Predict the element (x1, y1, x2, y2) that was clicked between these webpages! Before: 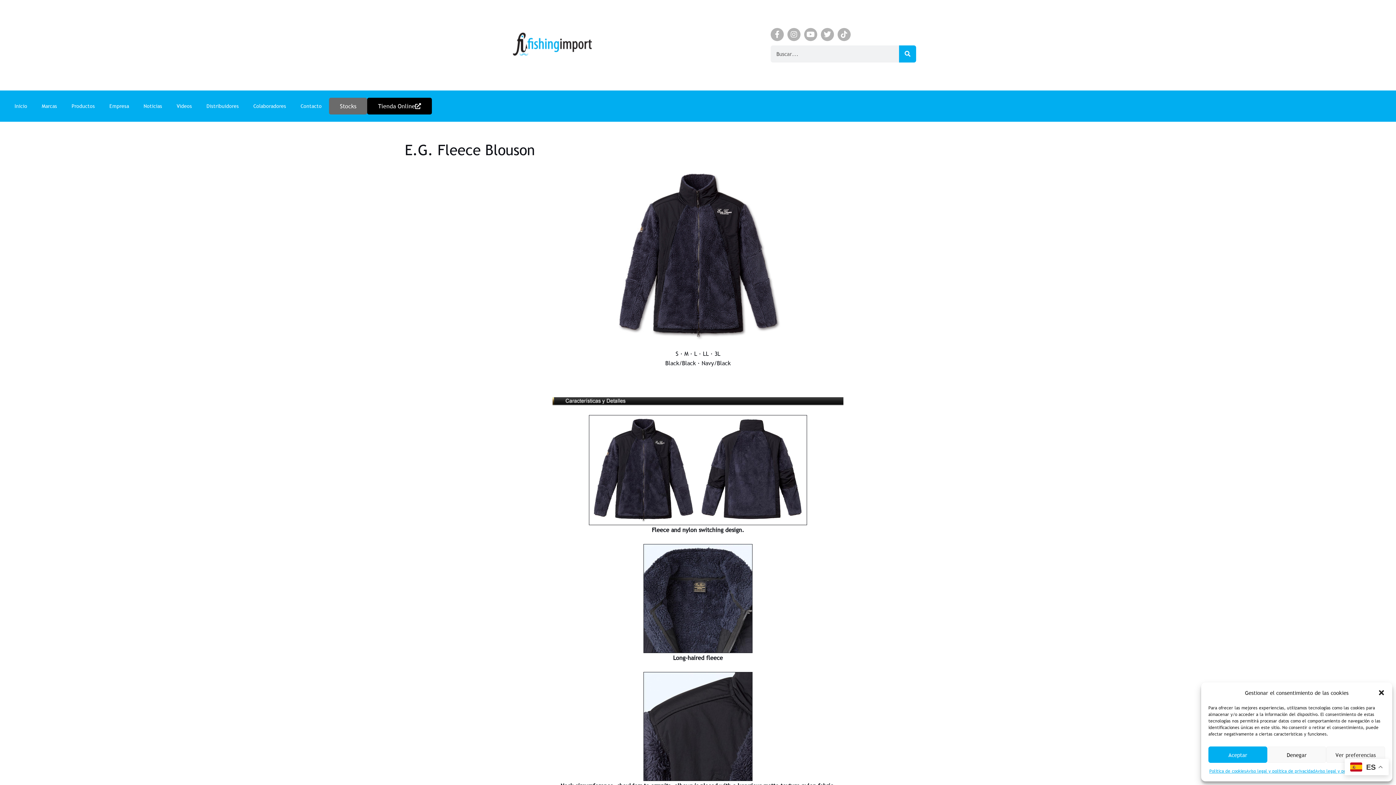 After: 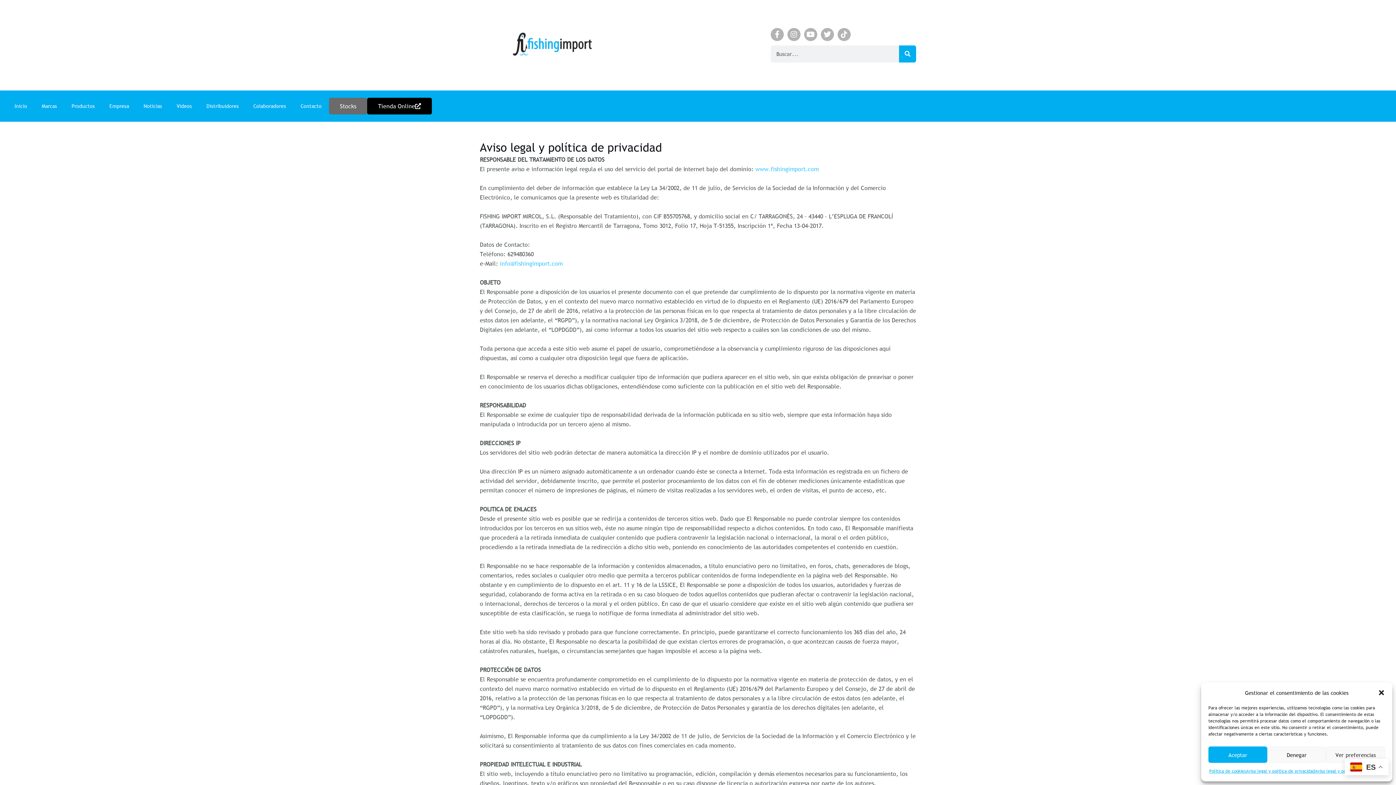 Action: bbox: (1246, 766, 1315, 776) label: Aviso legal y política de privacidad